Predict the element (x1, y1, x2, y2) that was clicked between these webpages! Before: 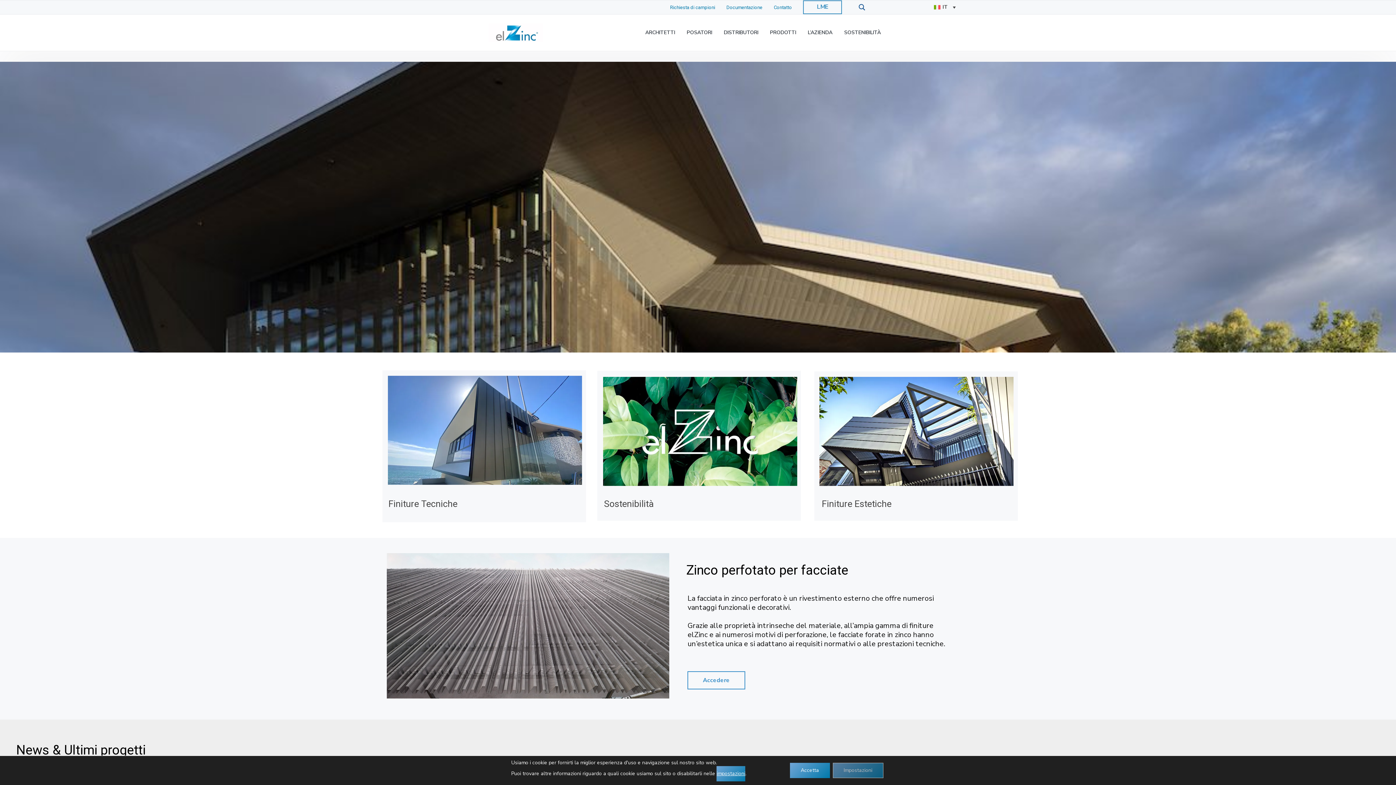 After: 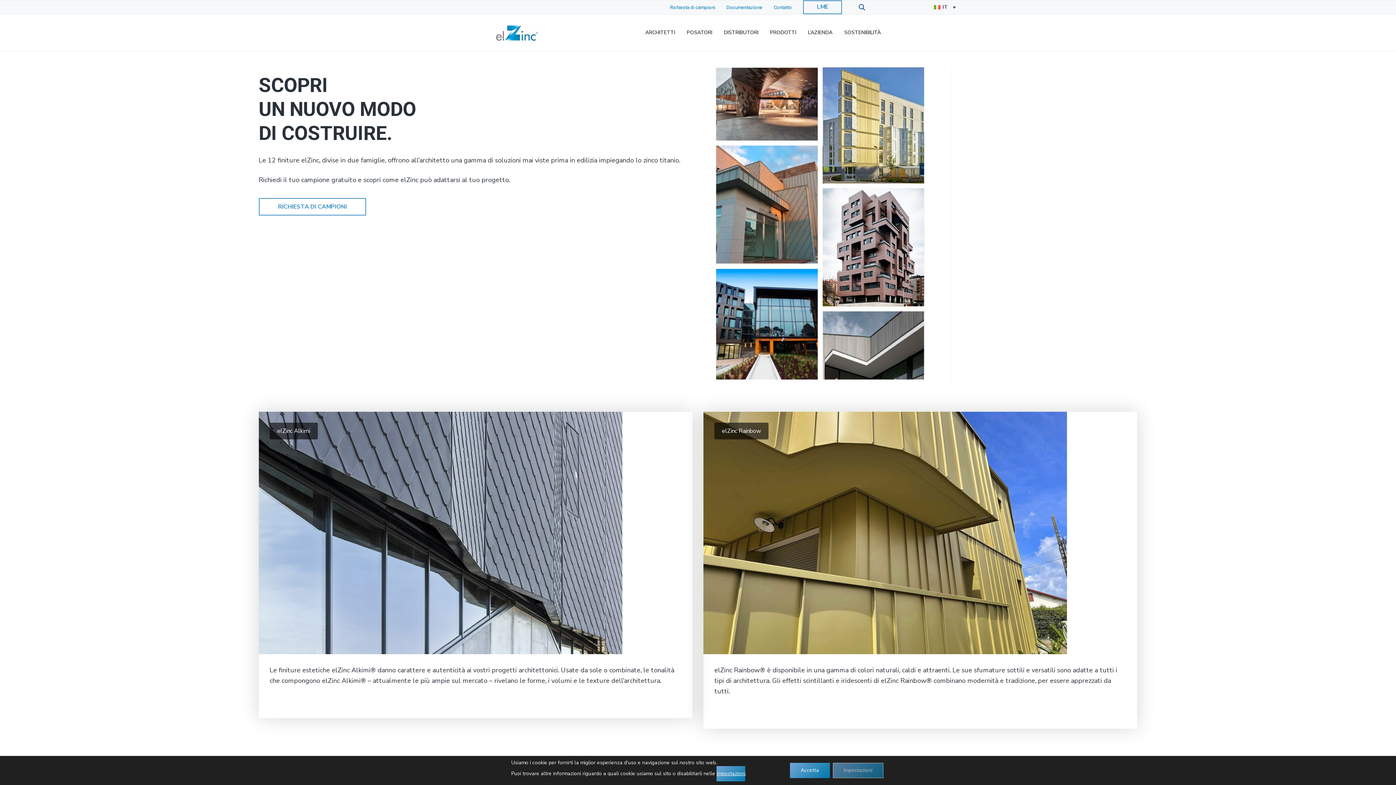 Action: bbox: (670, 4, 715, 10) label: Richiesta di campioni